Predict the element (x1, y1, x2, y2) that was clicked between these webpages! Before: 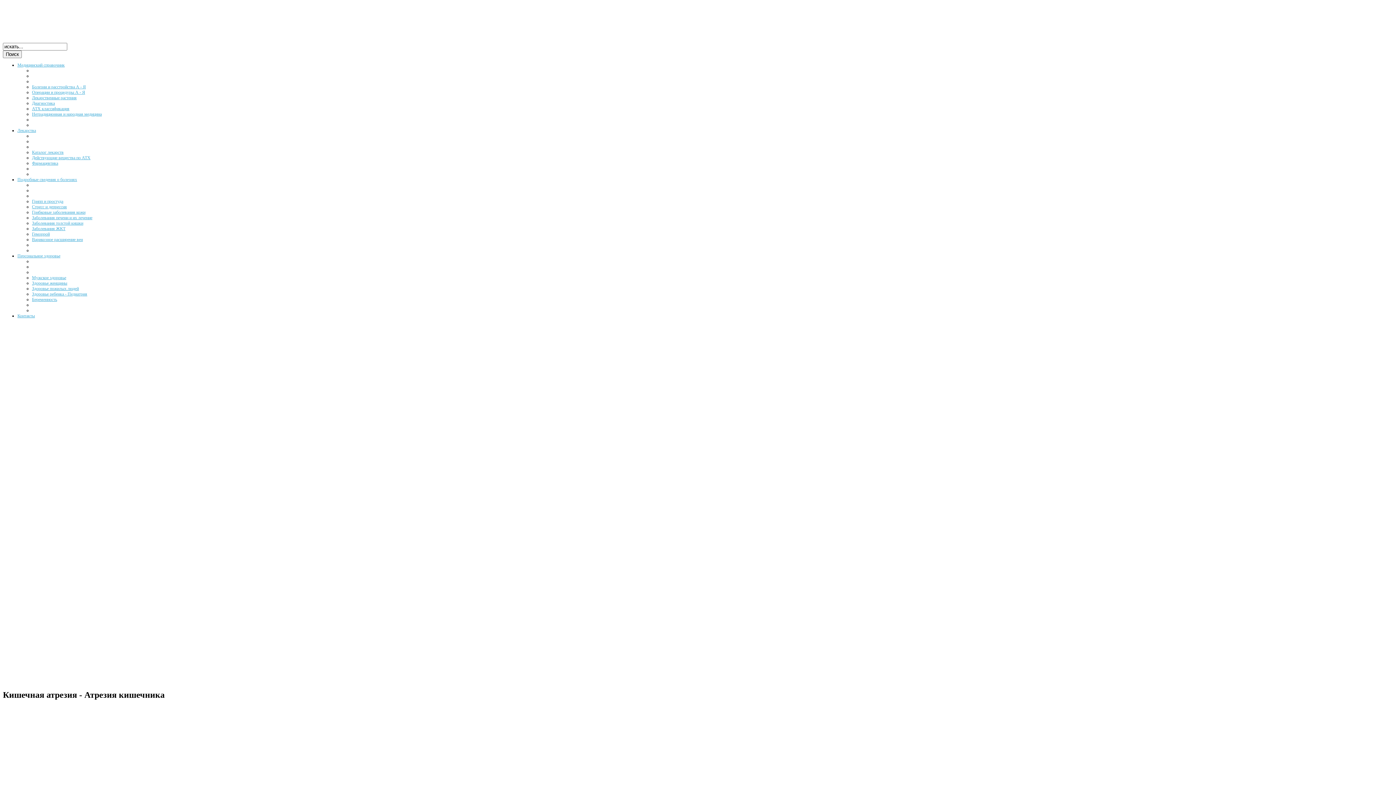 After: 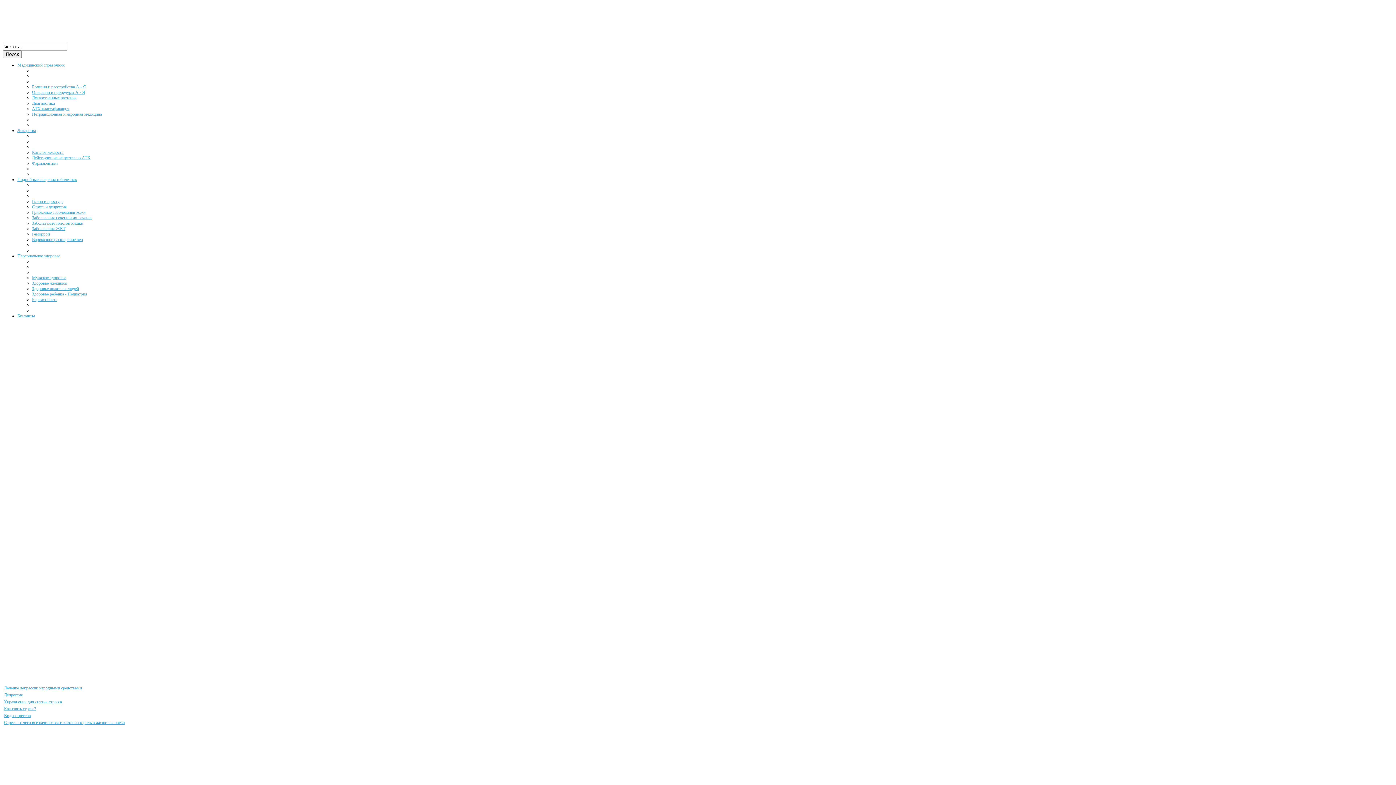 Action: label: Стресс и депрессия bbox: (32, 204, 66, 209)